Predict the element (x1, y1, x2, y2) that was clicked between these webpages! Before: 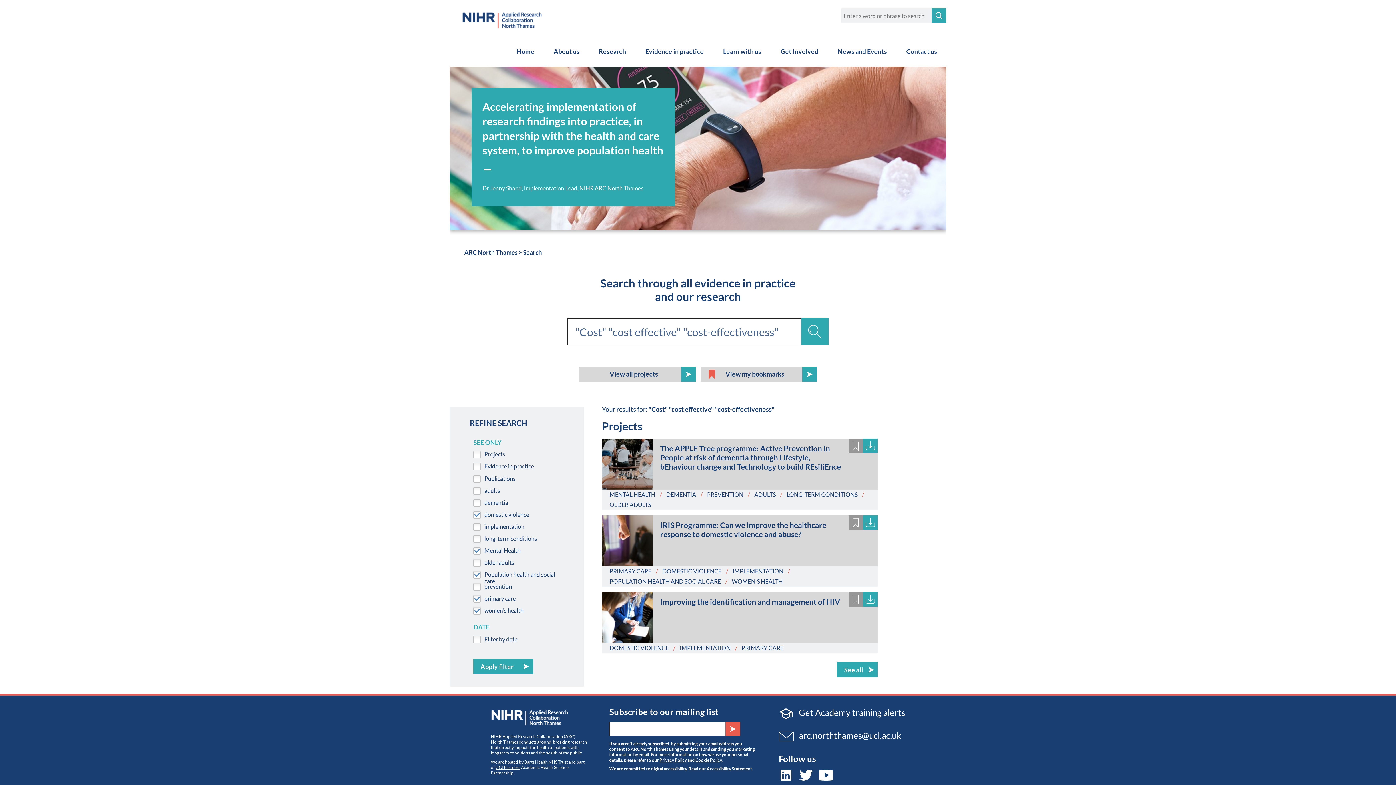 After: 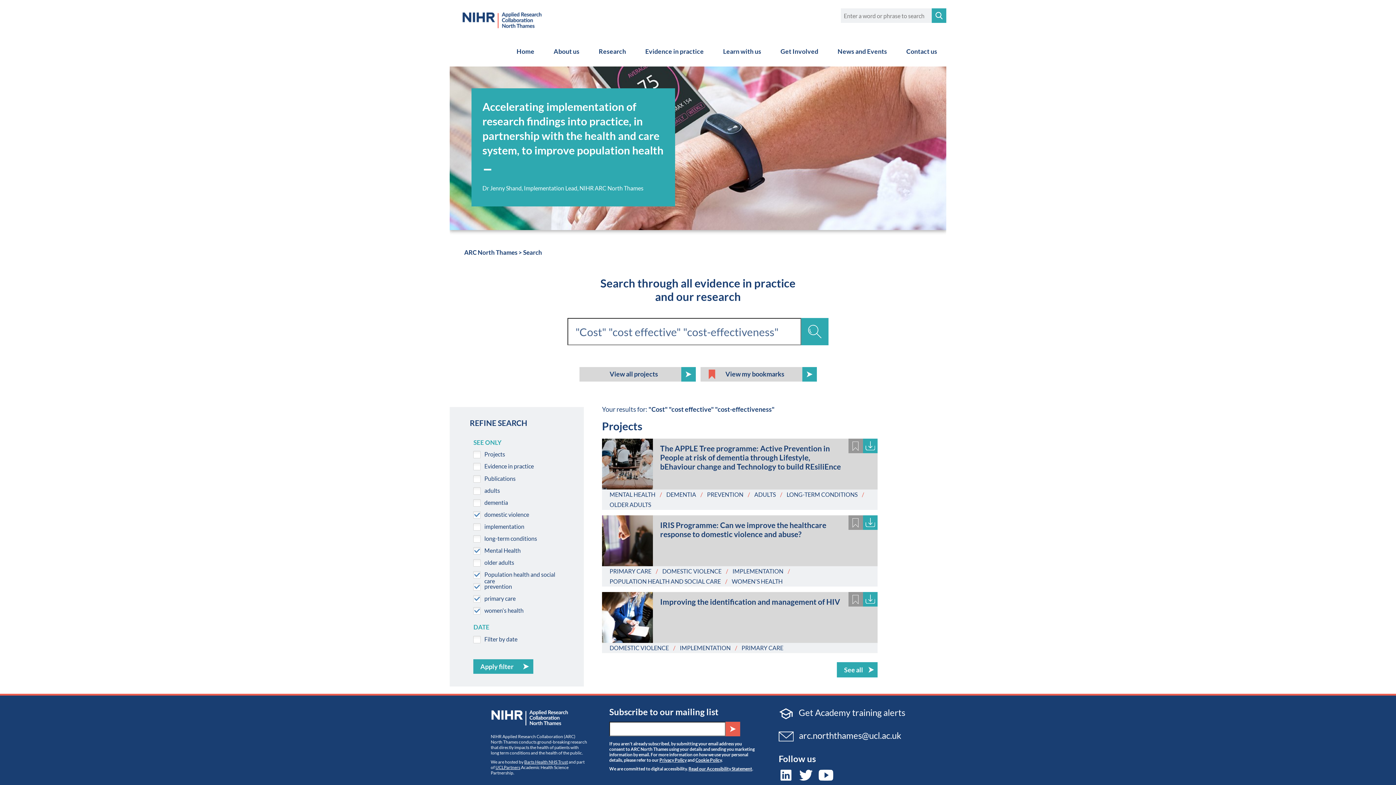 Action: bbox: (707, 491, 743, 498) label: PREVENTION